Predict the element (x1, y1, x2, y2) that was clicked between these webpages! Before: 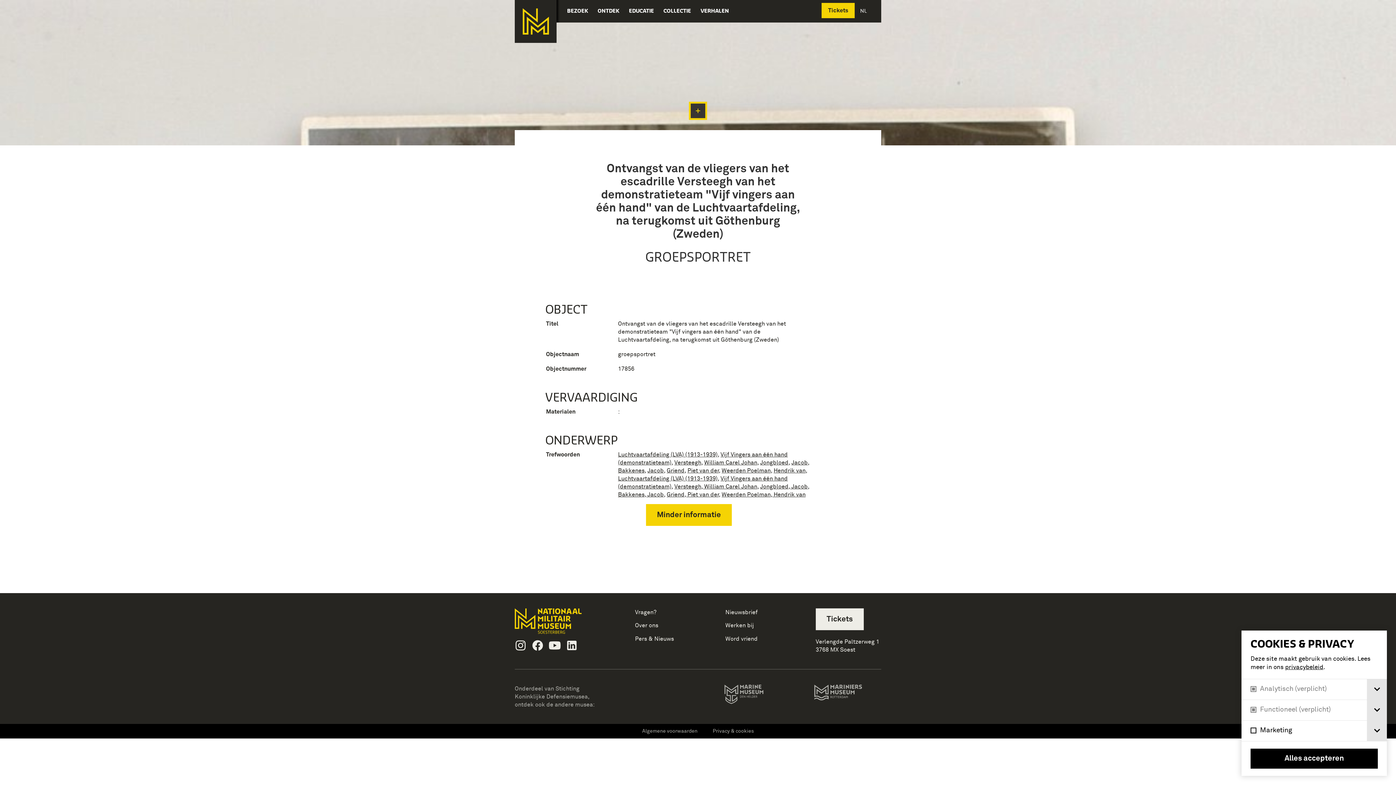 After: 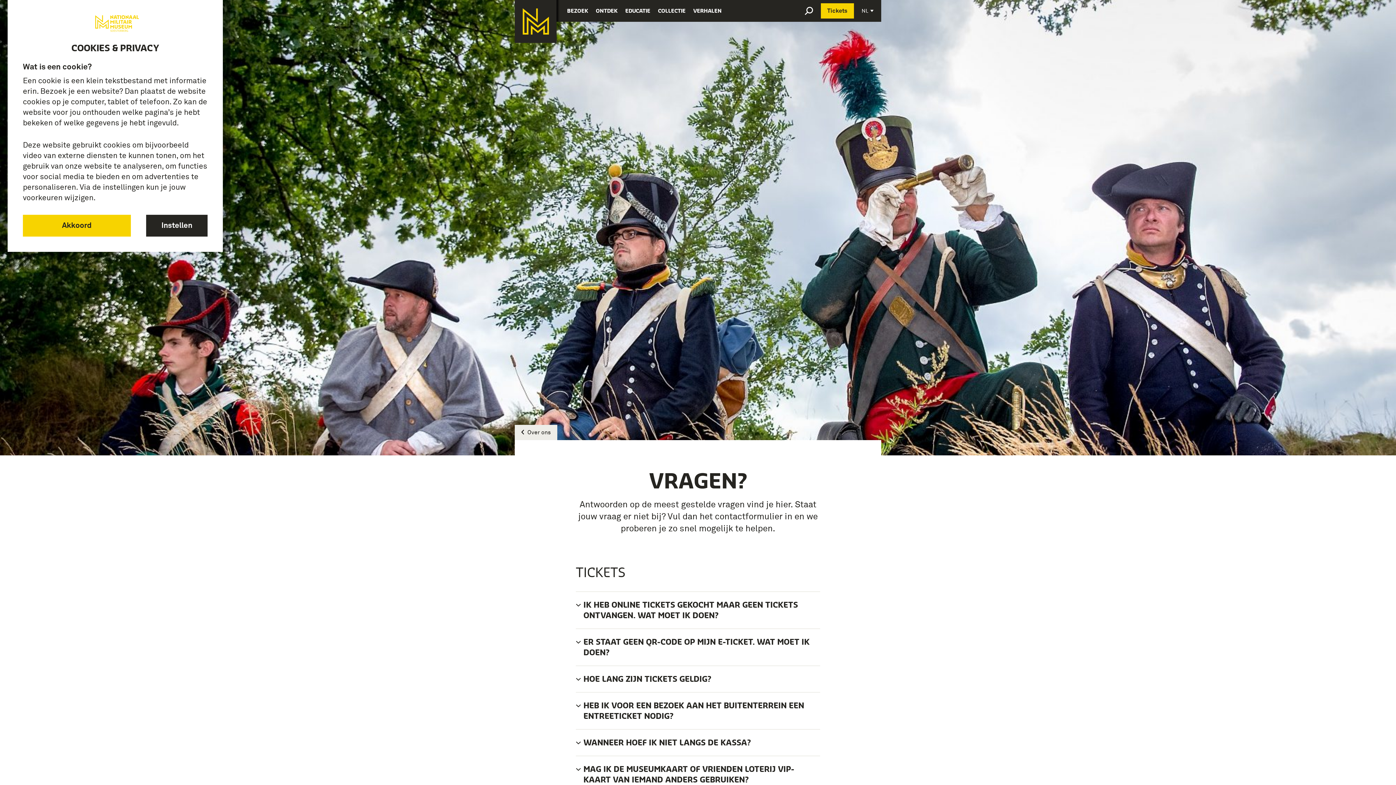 Action: bbox: (635, 609, 656, 615) label: Vragen?